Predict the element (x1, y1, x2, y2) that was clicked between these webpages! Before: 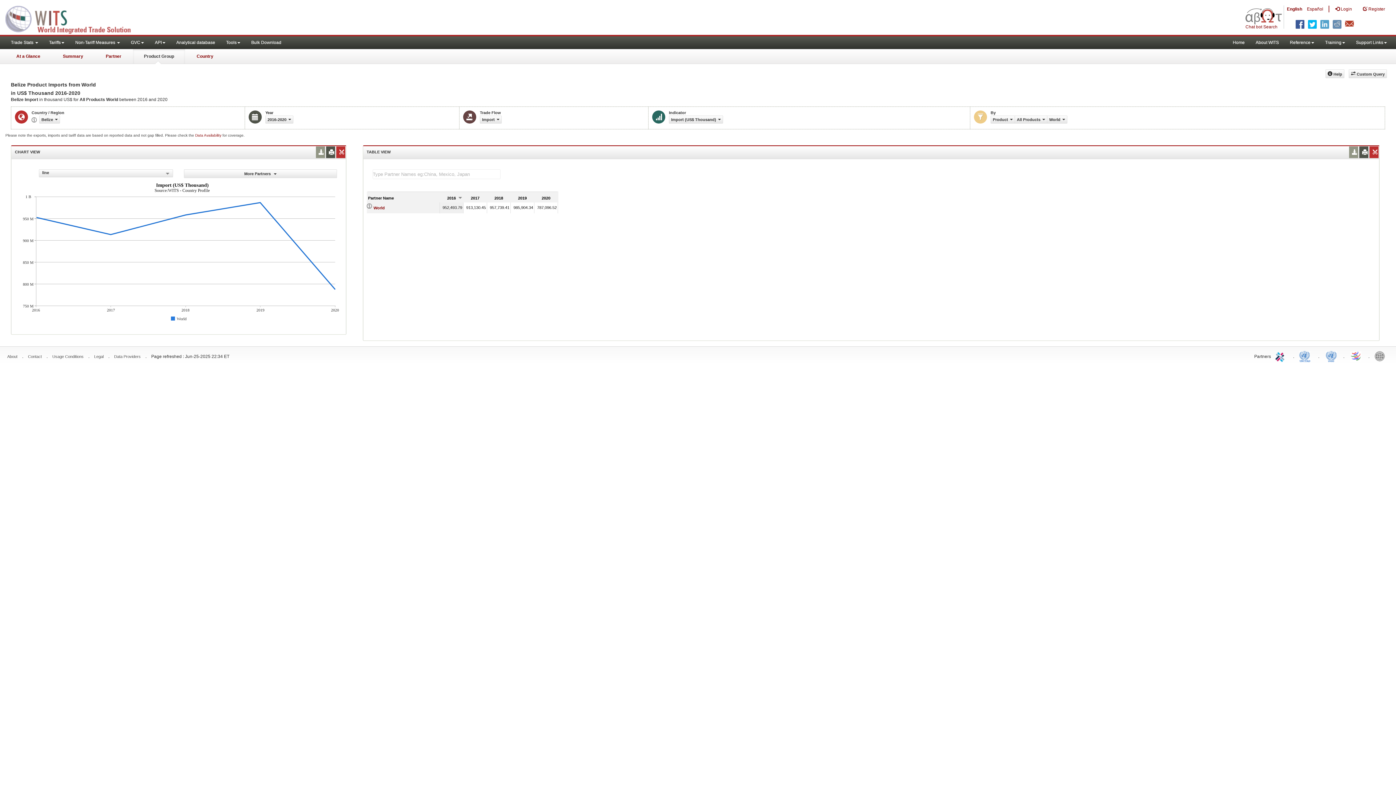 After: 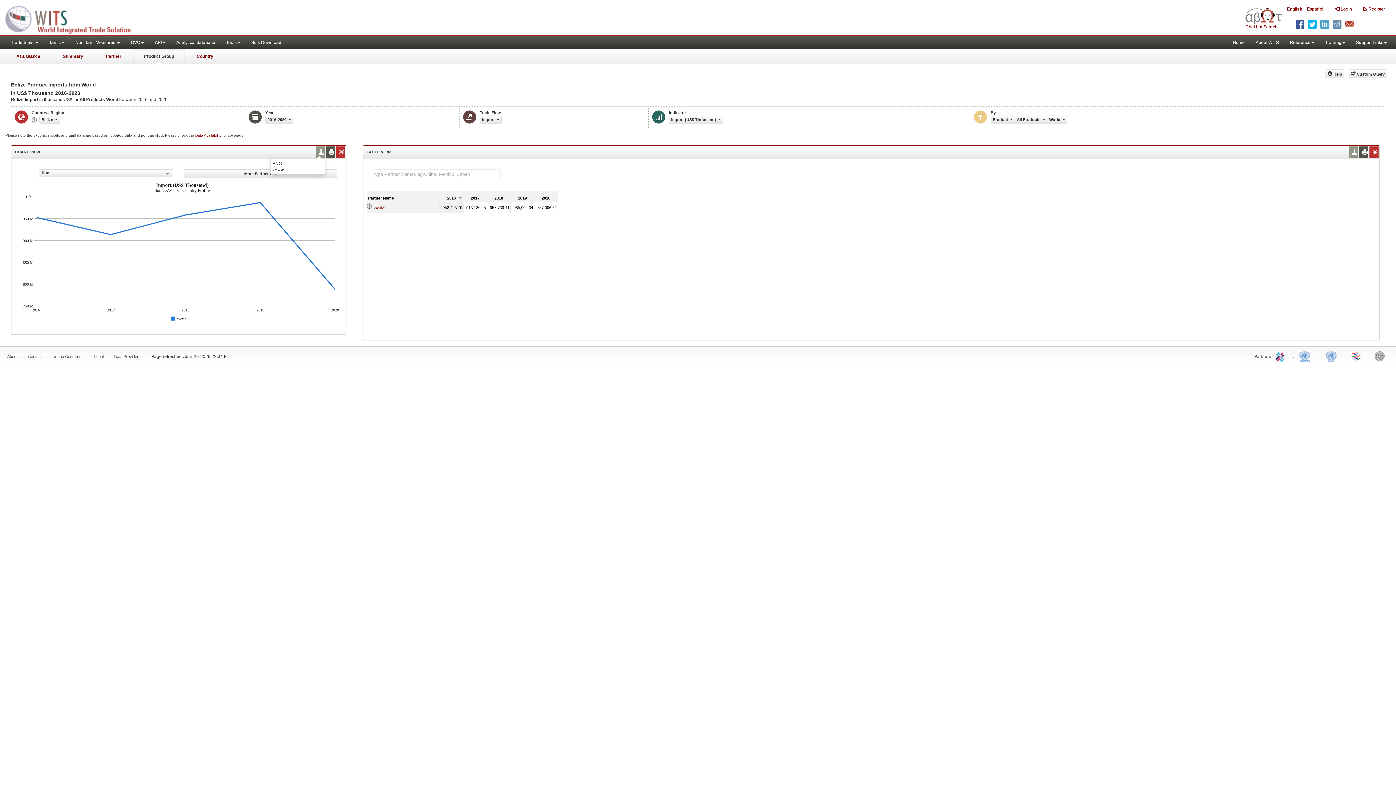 Action: bbox: (317, 146, 323, 158)